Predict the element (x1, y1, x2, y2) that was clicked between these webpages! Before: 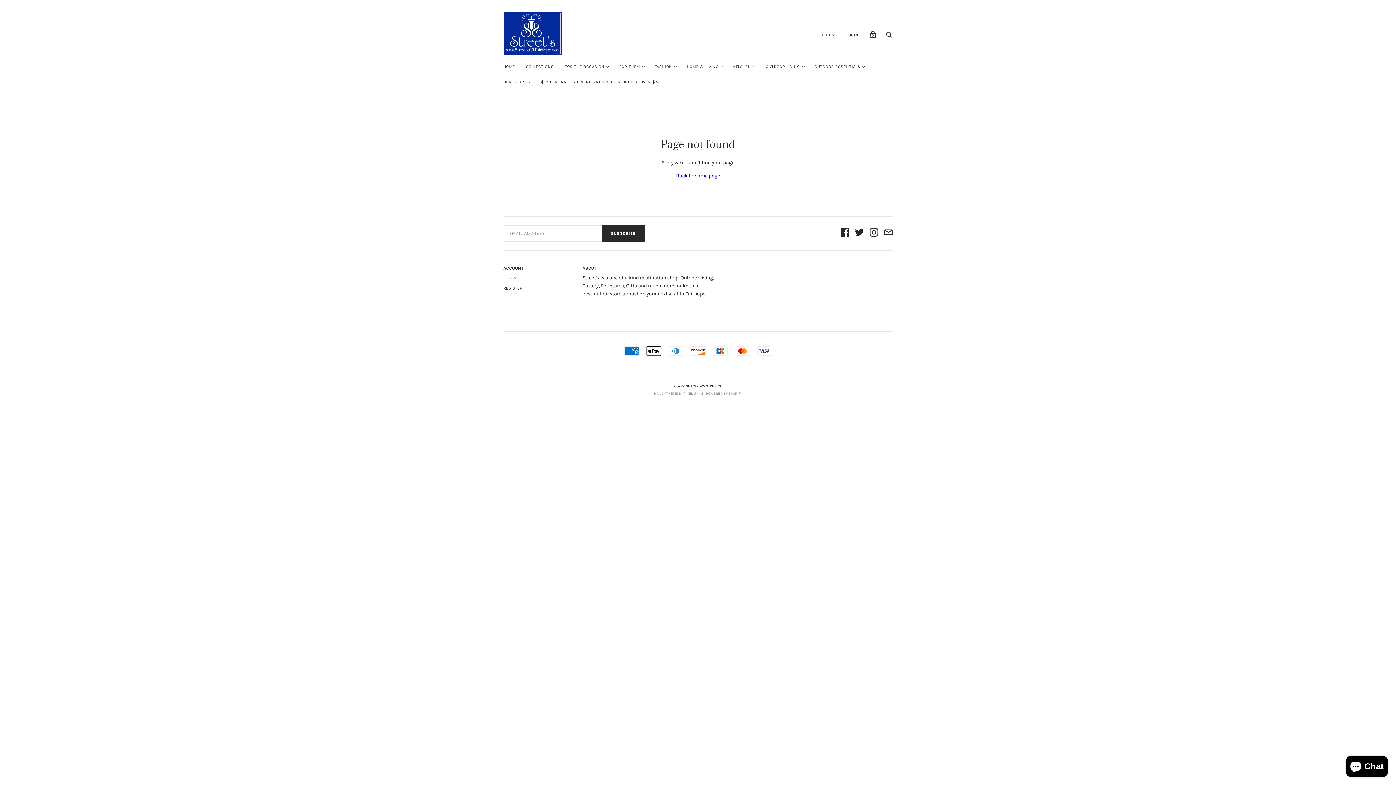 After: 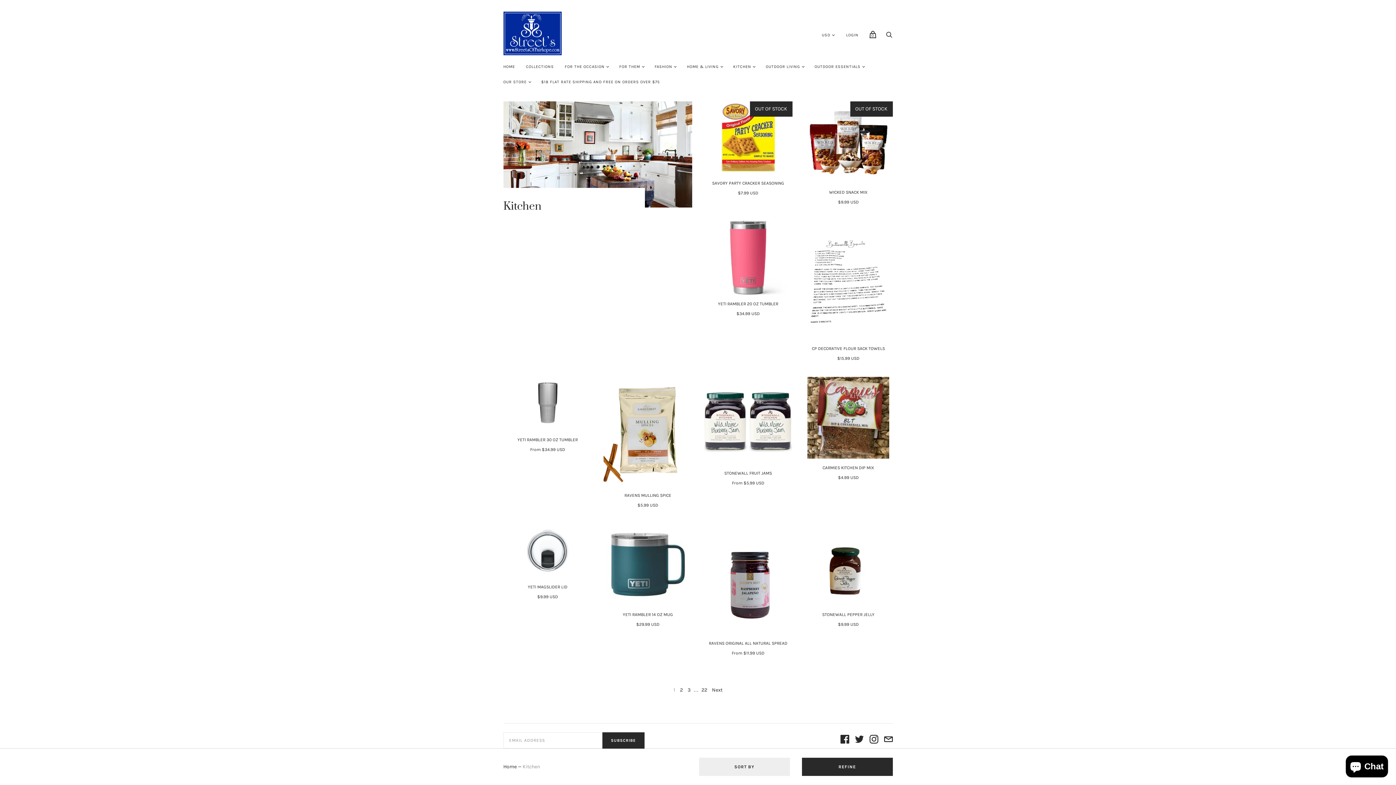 Action: bbox: (727, 59, 756, 74) label: KITCHEN